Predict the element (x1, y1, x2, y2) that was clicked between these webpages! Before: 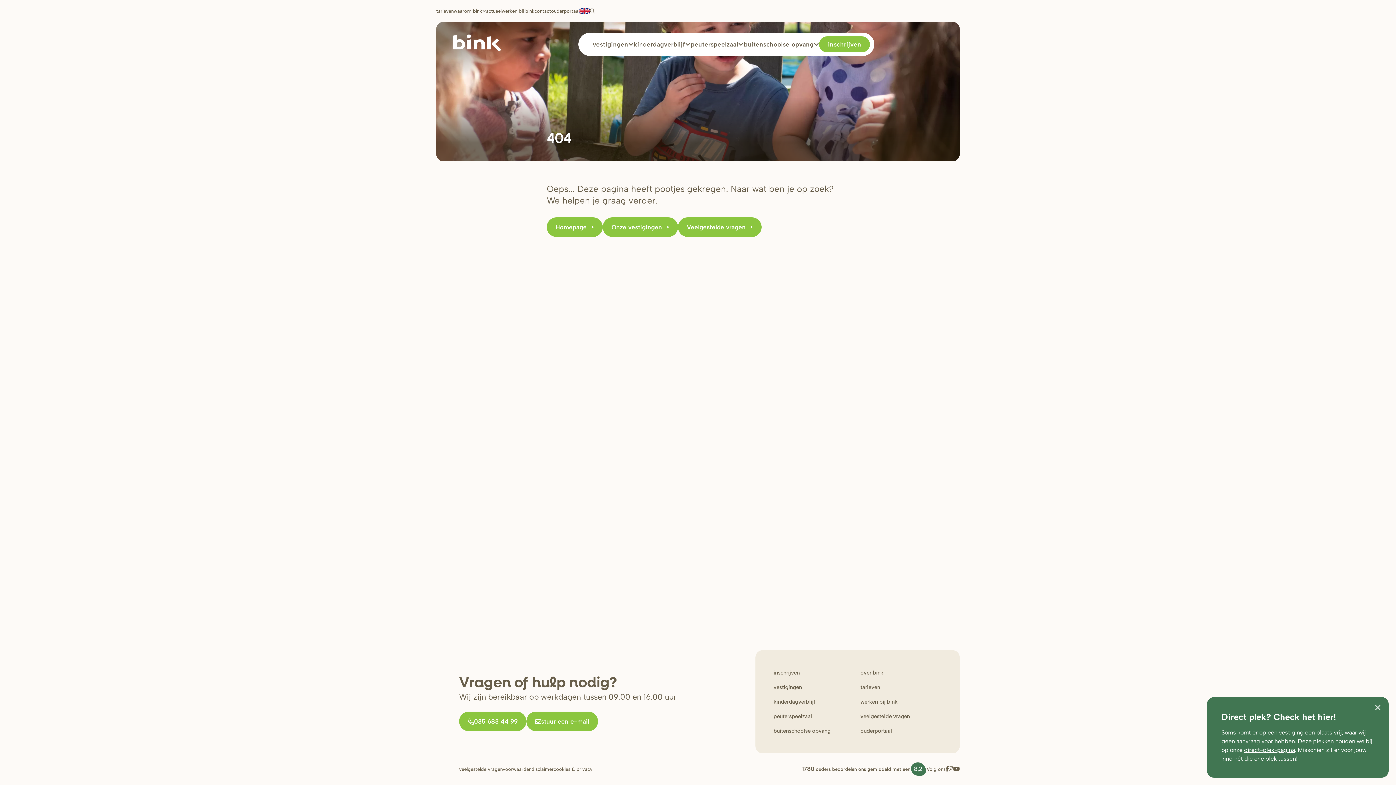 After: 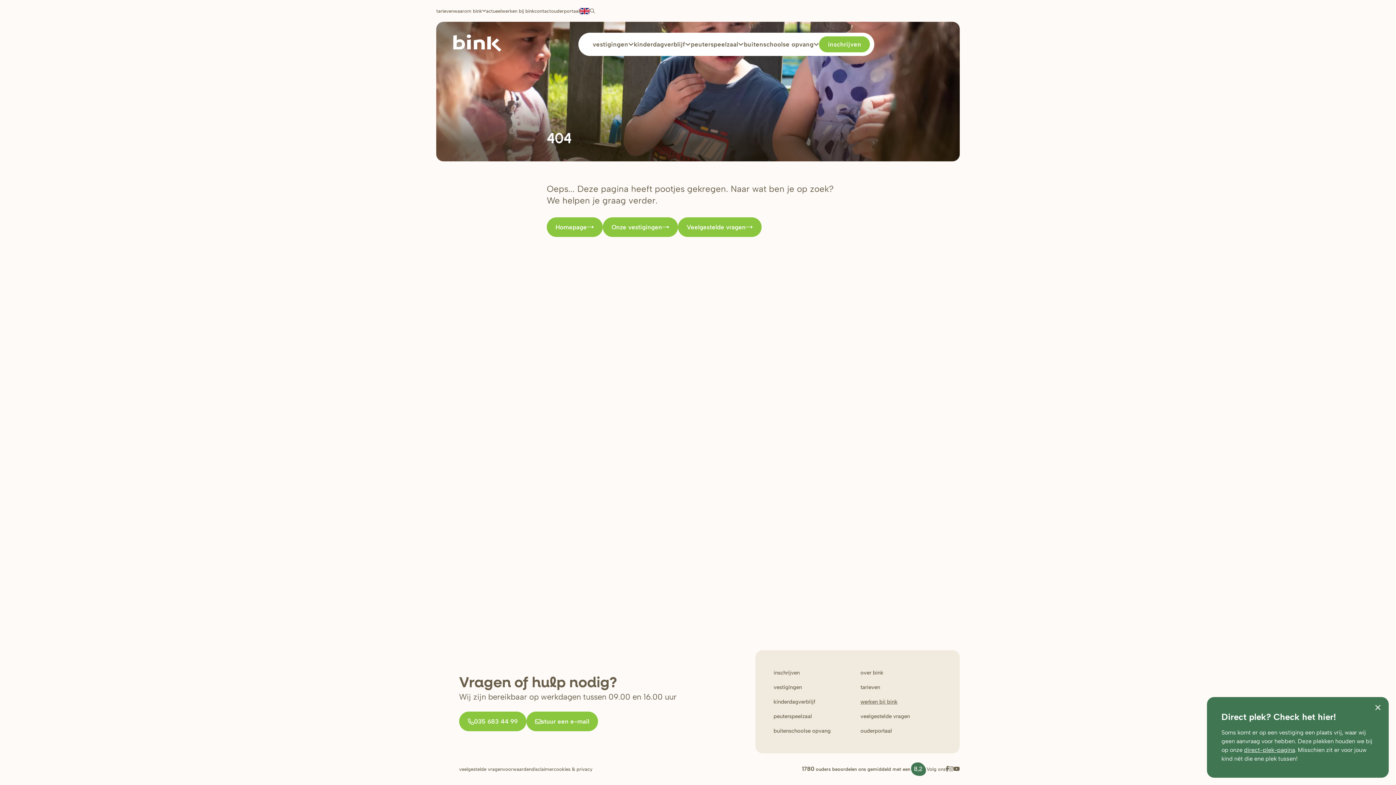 Action: label: werken bij bink bbox: (860, 698, 897, 705)